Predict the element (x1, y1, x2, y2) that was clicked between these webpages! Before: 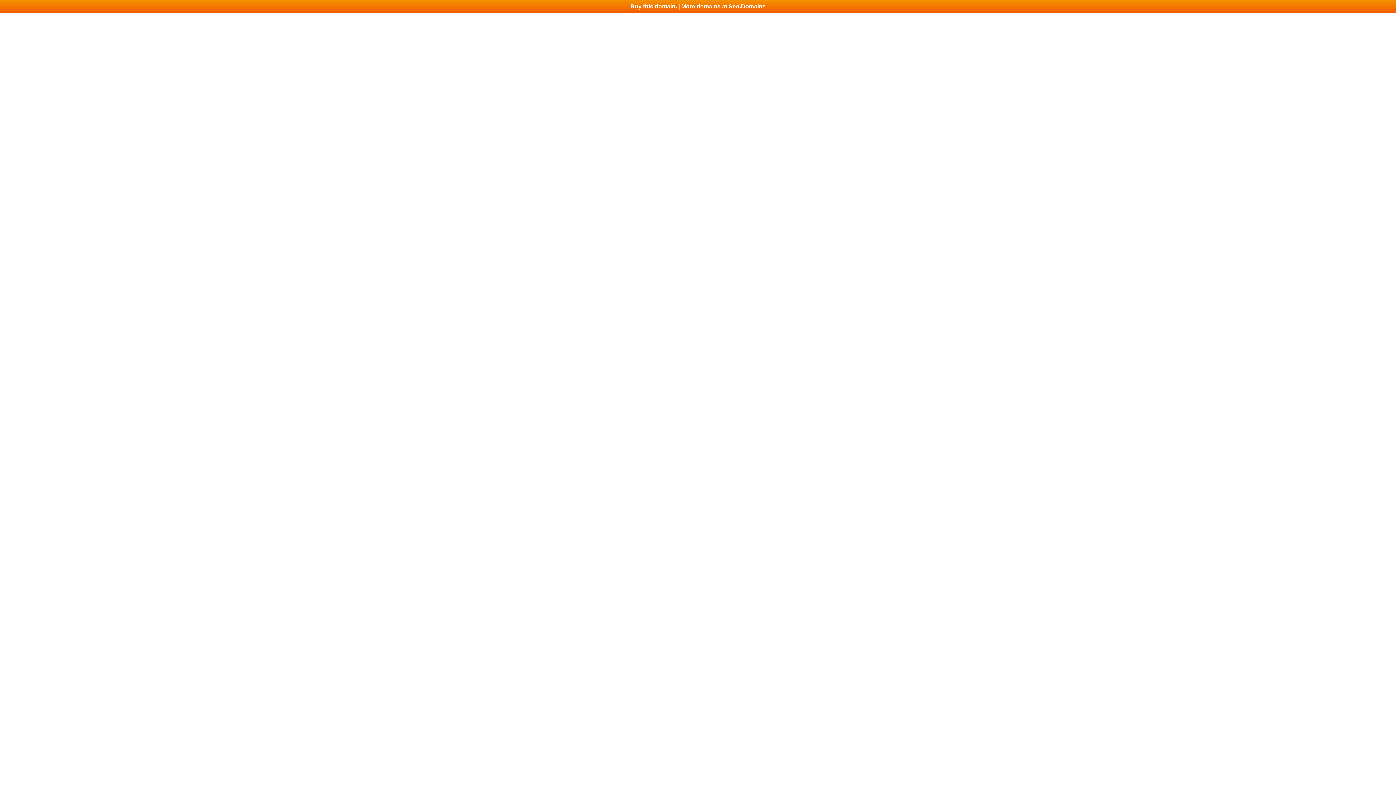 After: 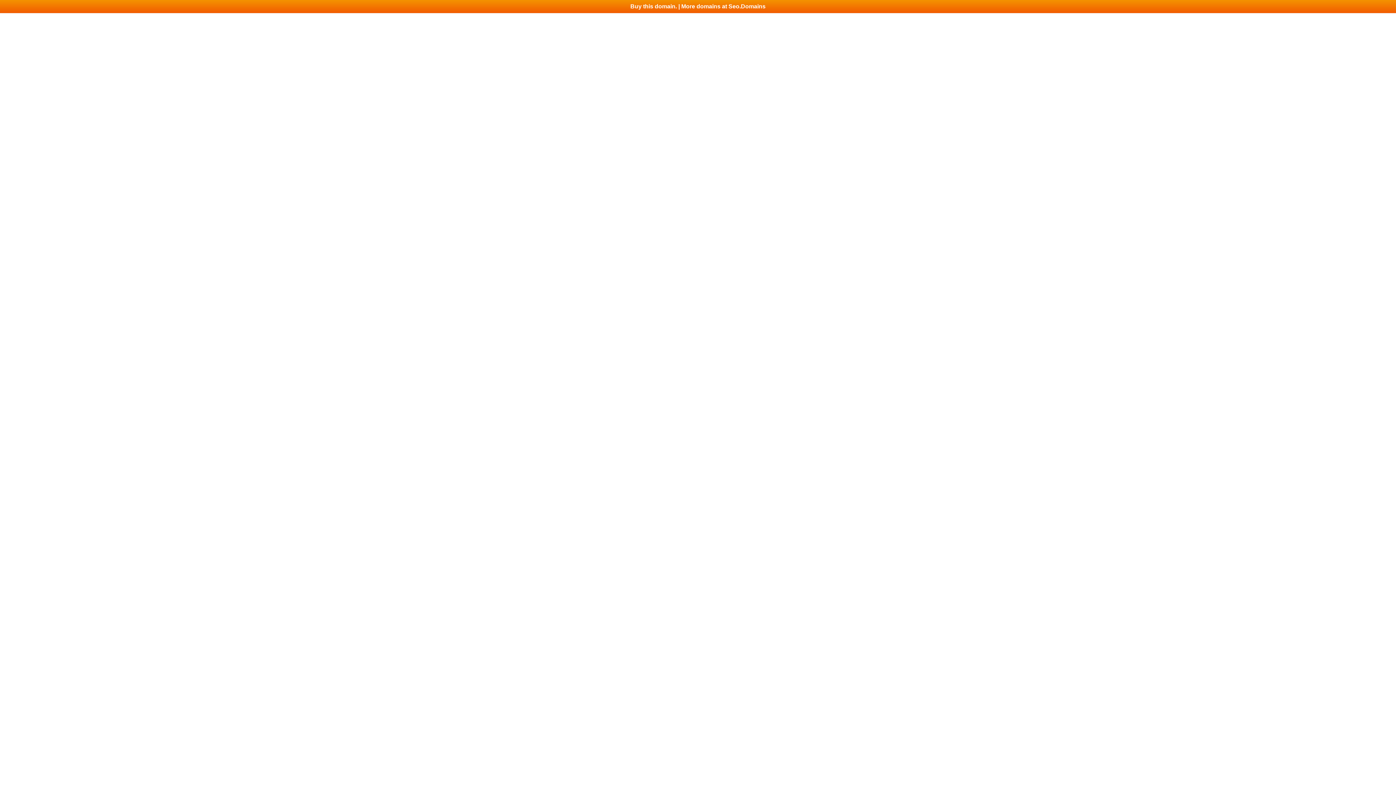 Action: label: Buy this domain. | More domains at Seo.Domains bbox: (0, 0, 1396, 13)